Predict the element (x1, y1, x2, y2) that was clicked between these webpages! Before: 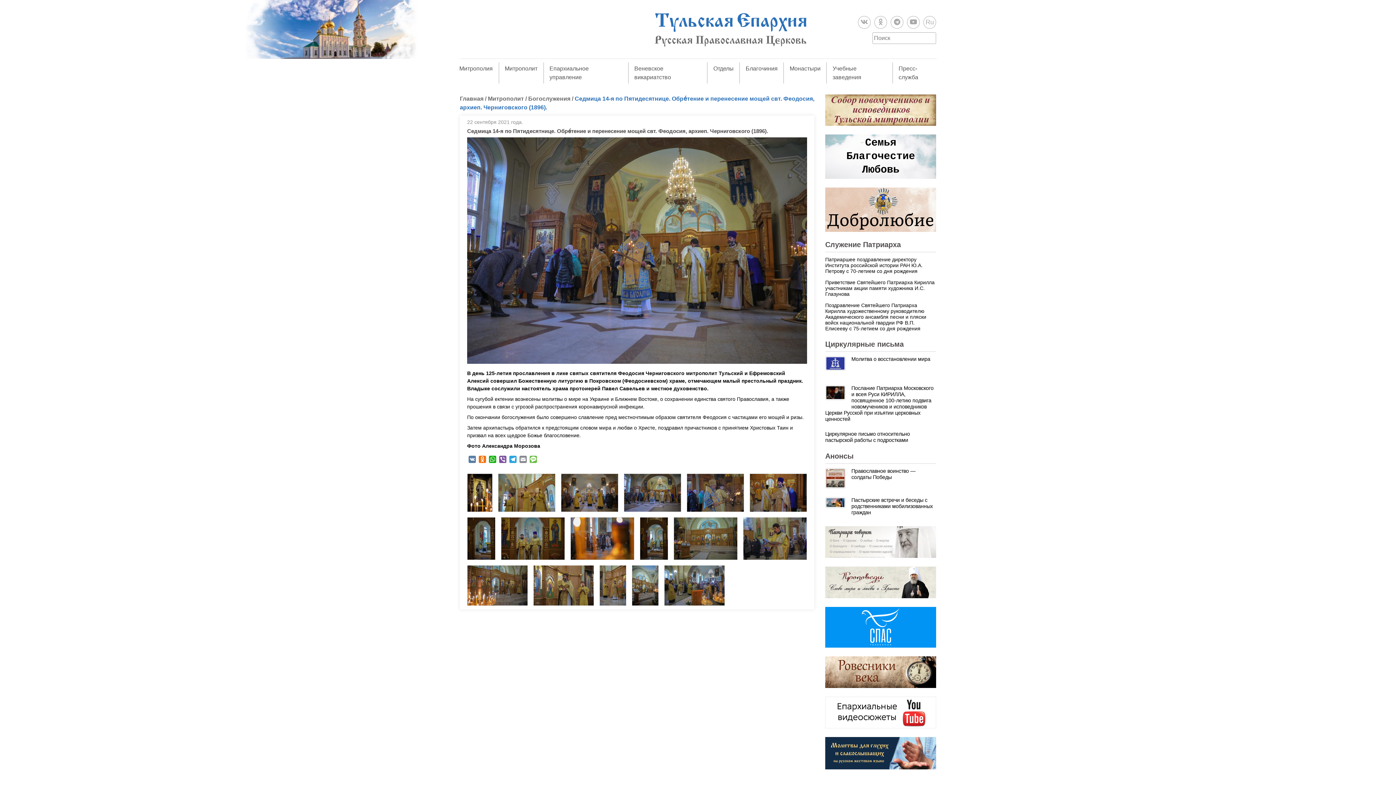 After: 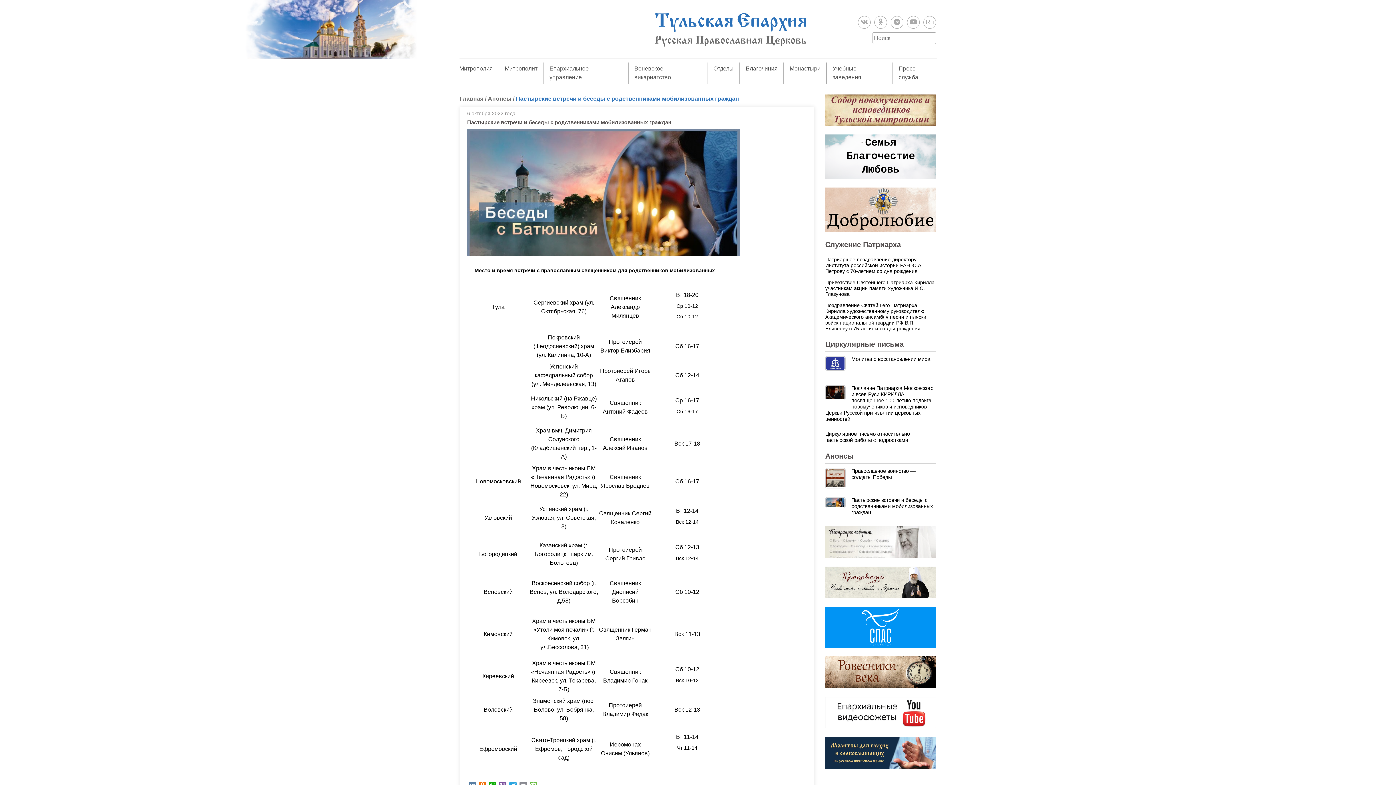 Action: bbox: (851, 497, 933, 515) label: Пастырские встречи и беседы с родственниками мобилизованных граждан